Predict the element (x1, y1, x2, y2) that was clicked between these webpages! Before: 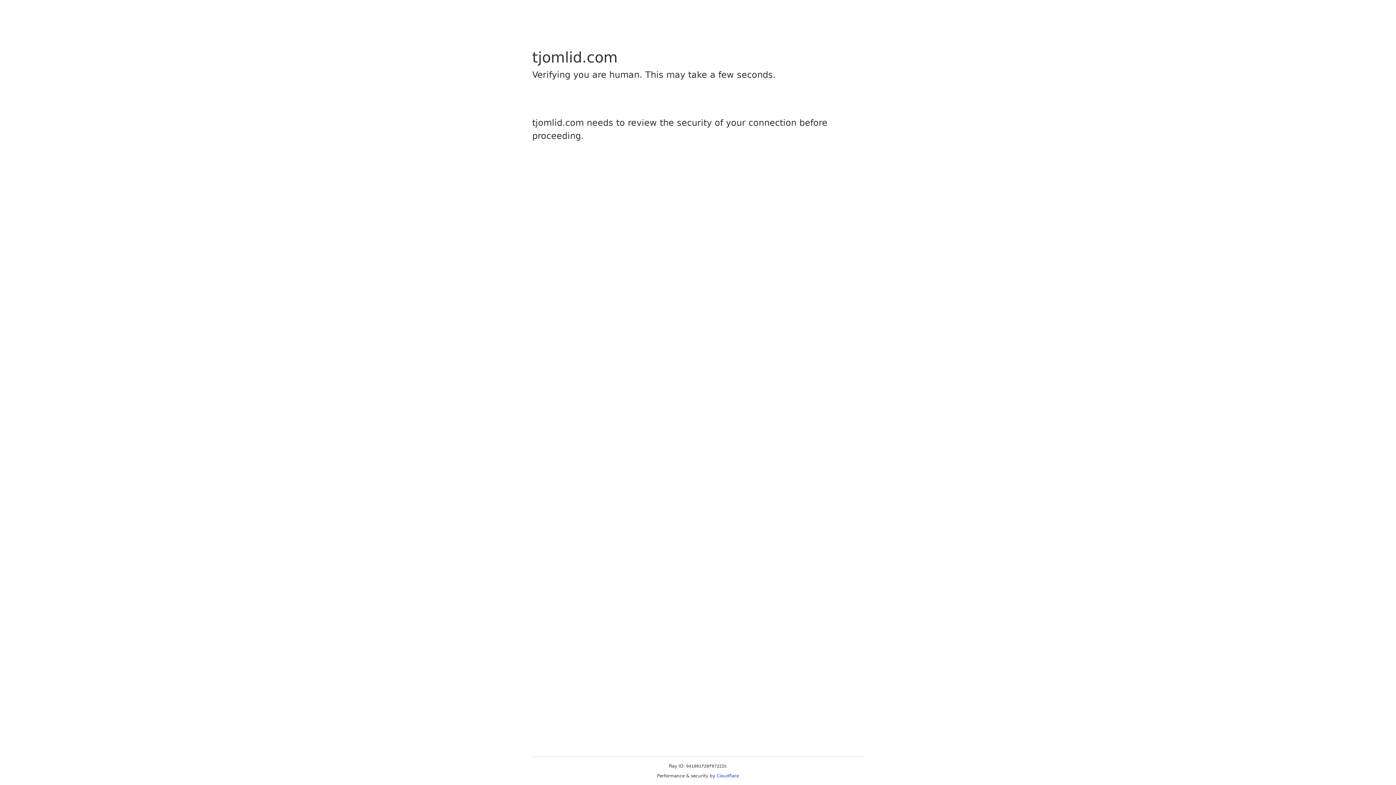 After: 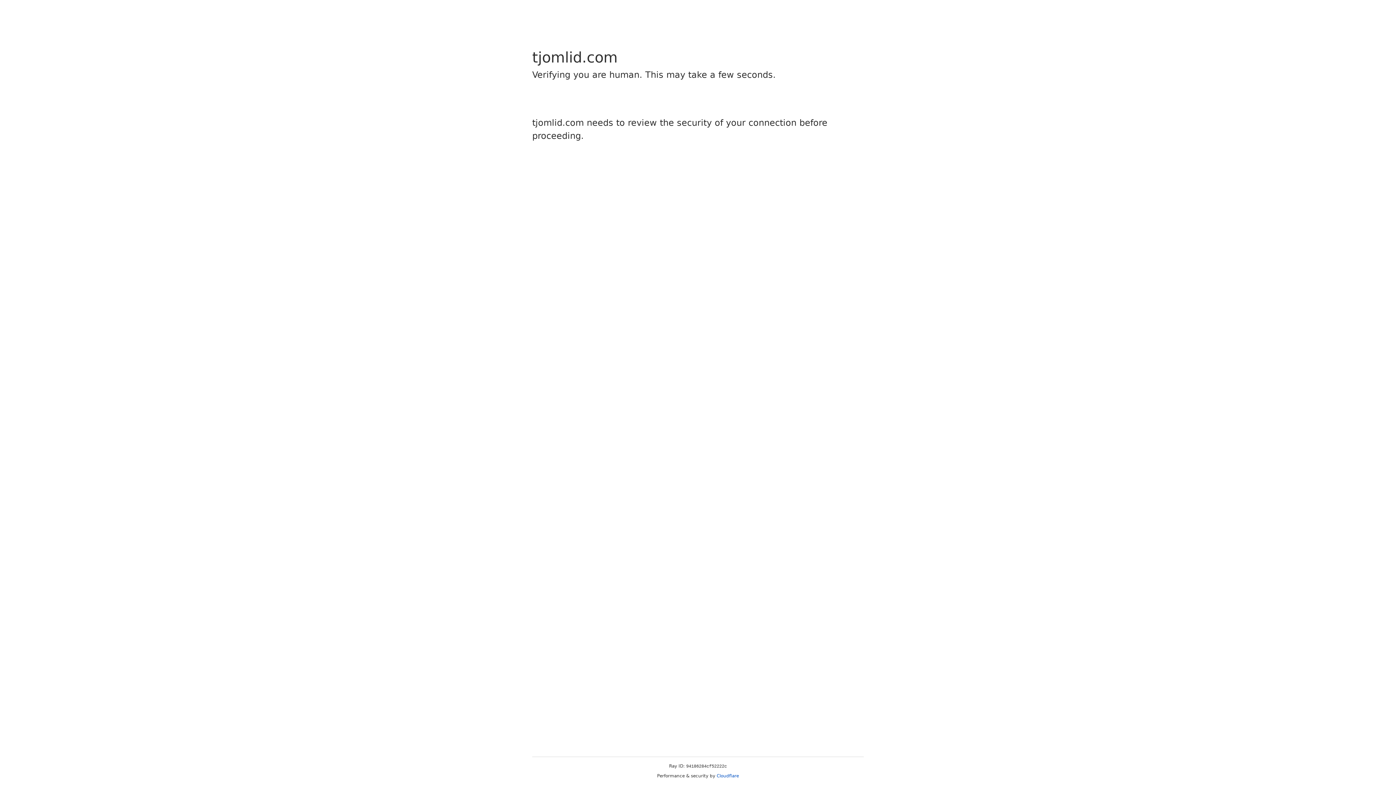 Action: bbox: (716, 773, 739, 778) label: Cloudflare